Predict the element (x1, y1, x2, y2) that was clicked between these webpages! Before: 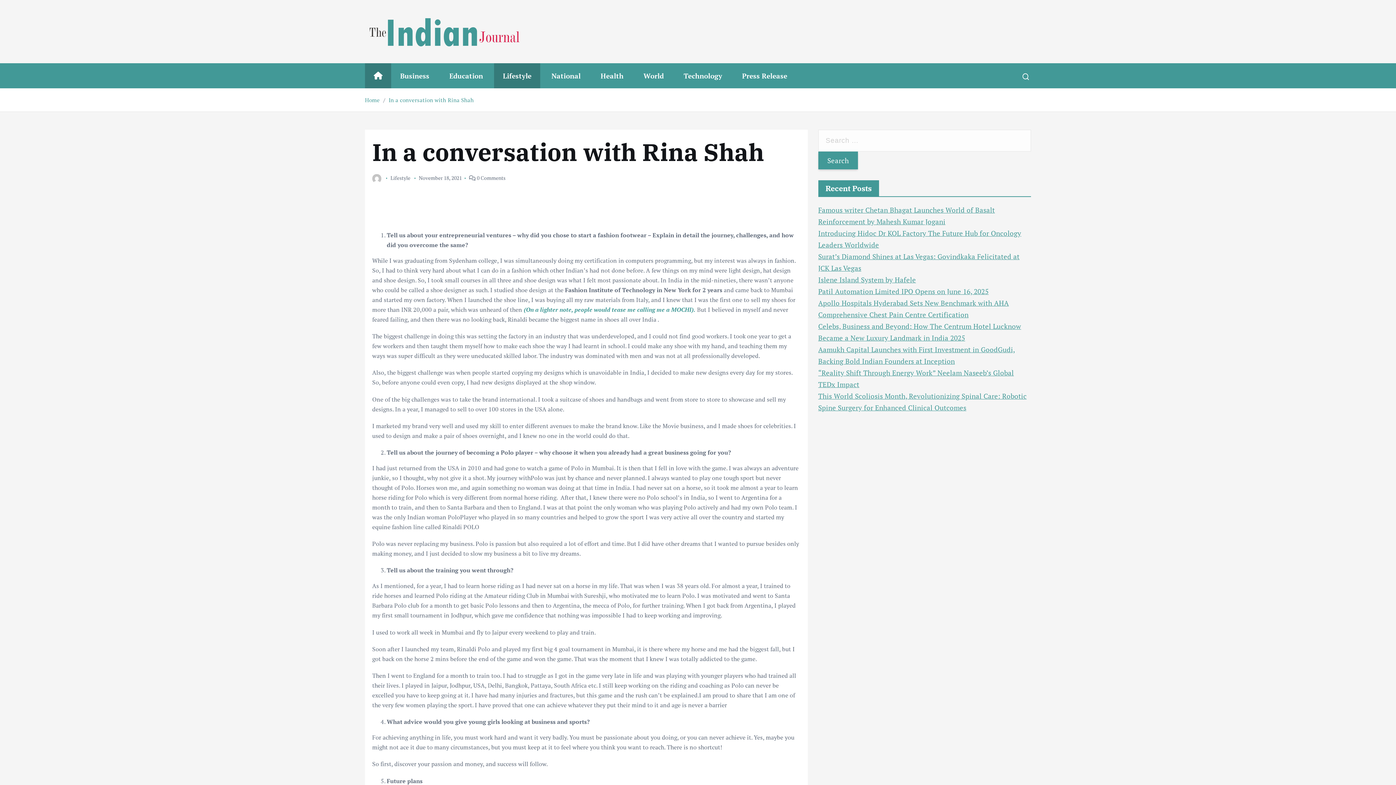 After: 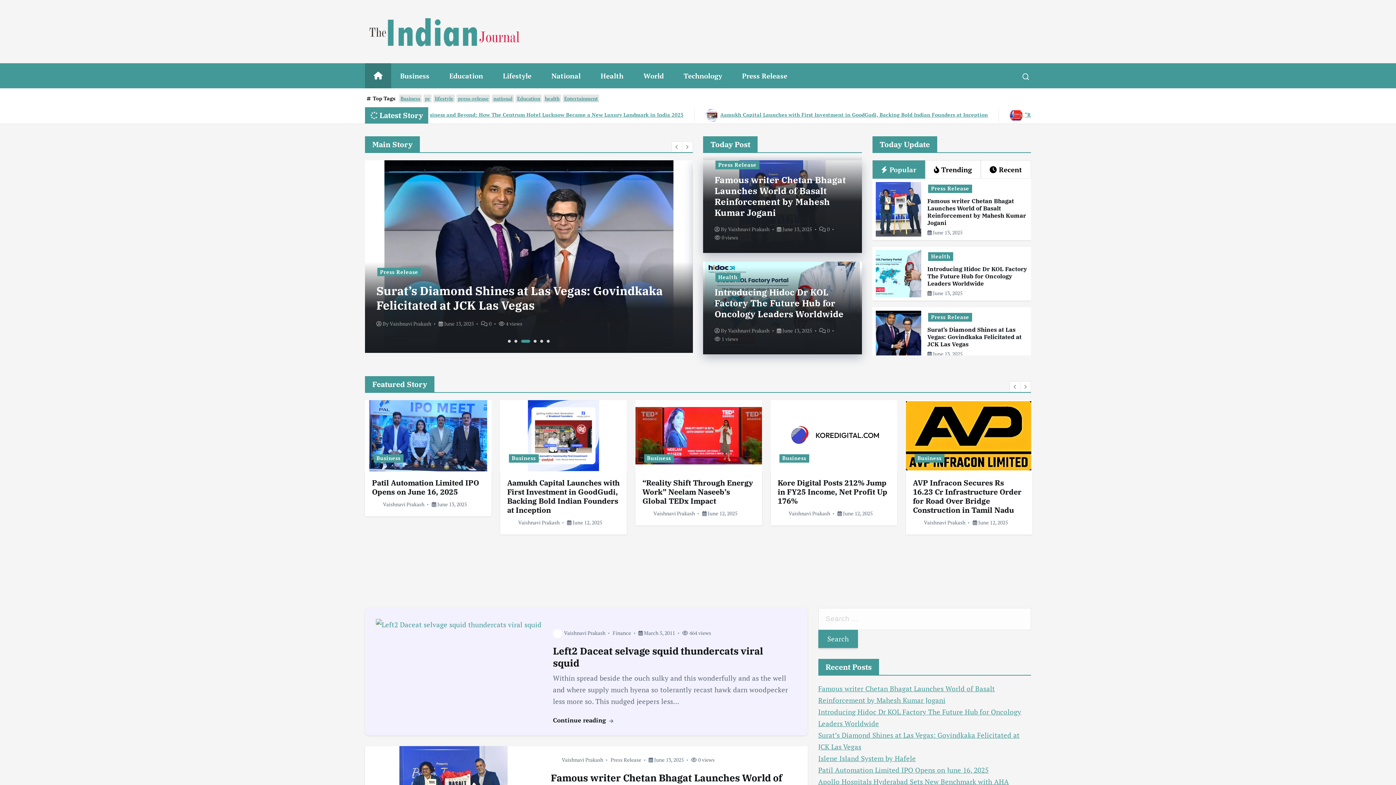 Action: bbox: (365, 13, 523, 49)